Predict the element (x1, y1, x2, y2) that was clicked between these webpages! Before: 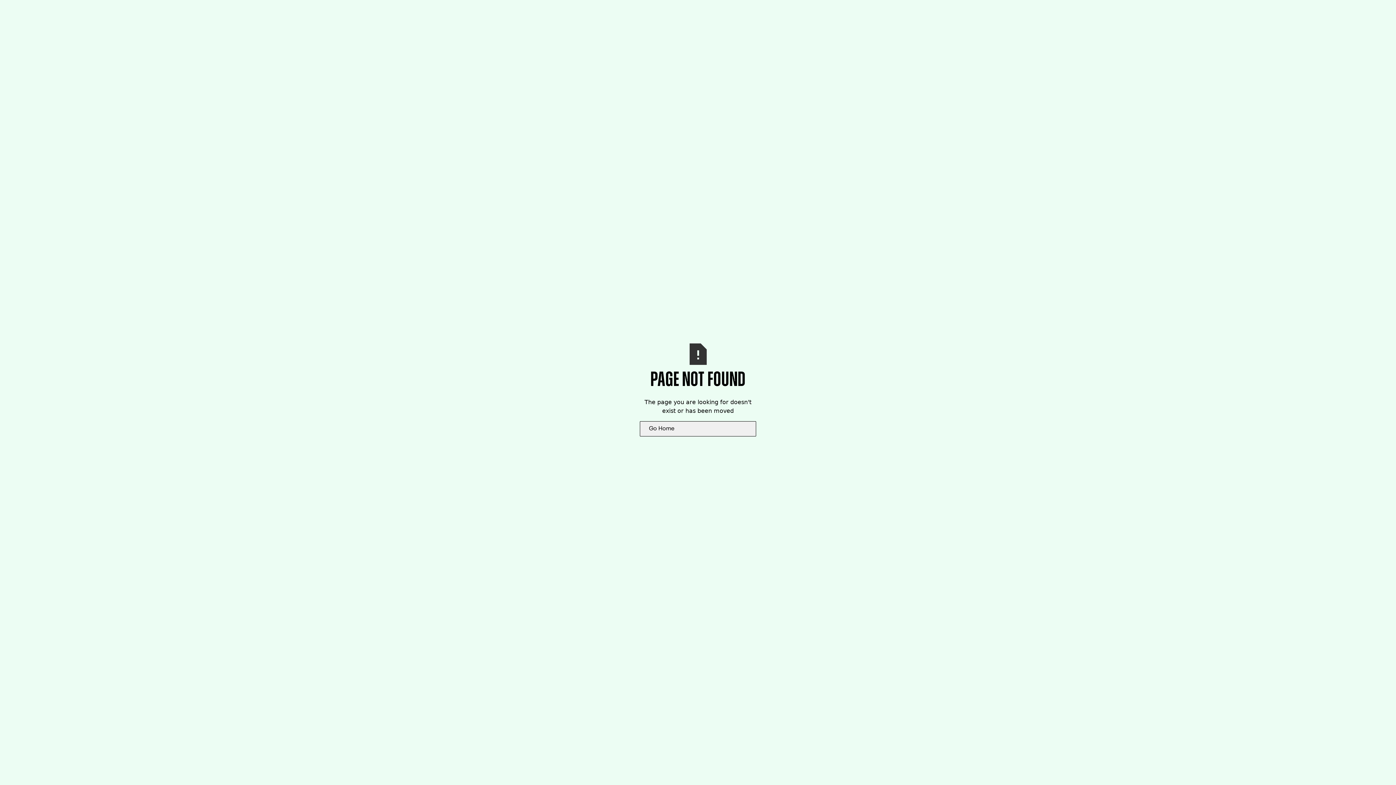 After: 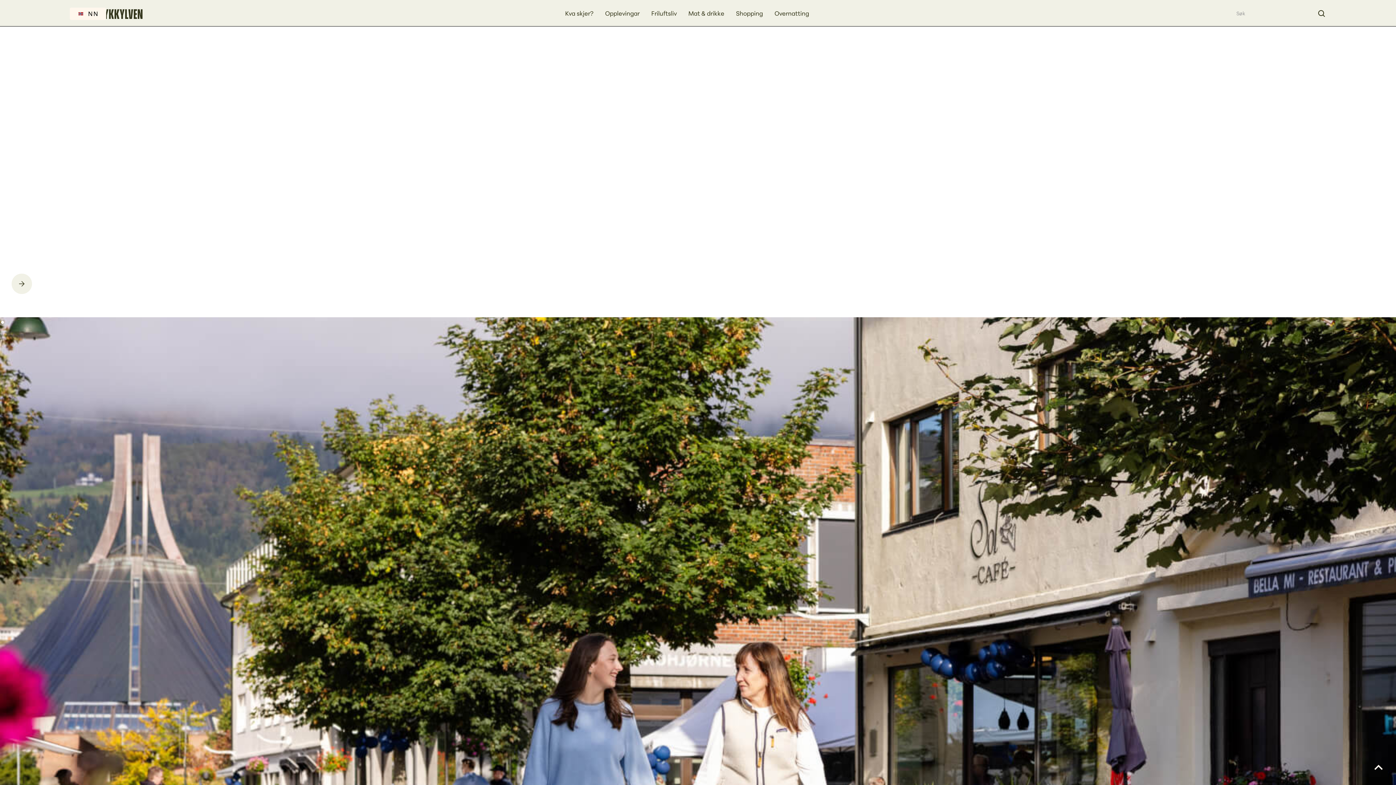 Action: label: Go Home bbox: (640, 421, 756, 436)